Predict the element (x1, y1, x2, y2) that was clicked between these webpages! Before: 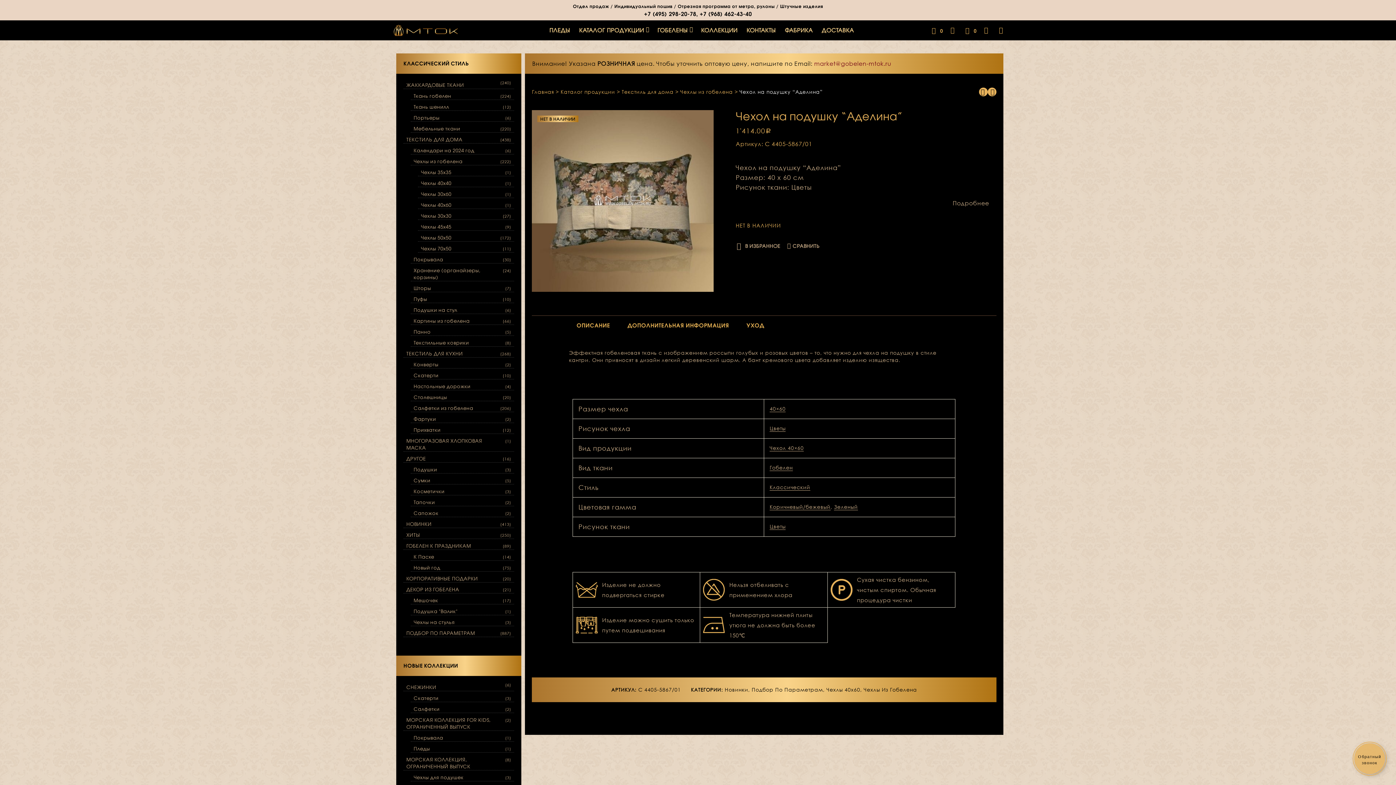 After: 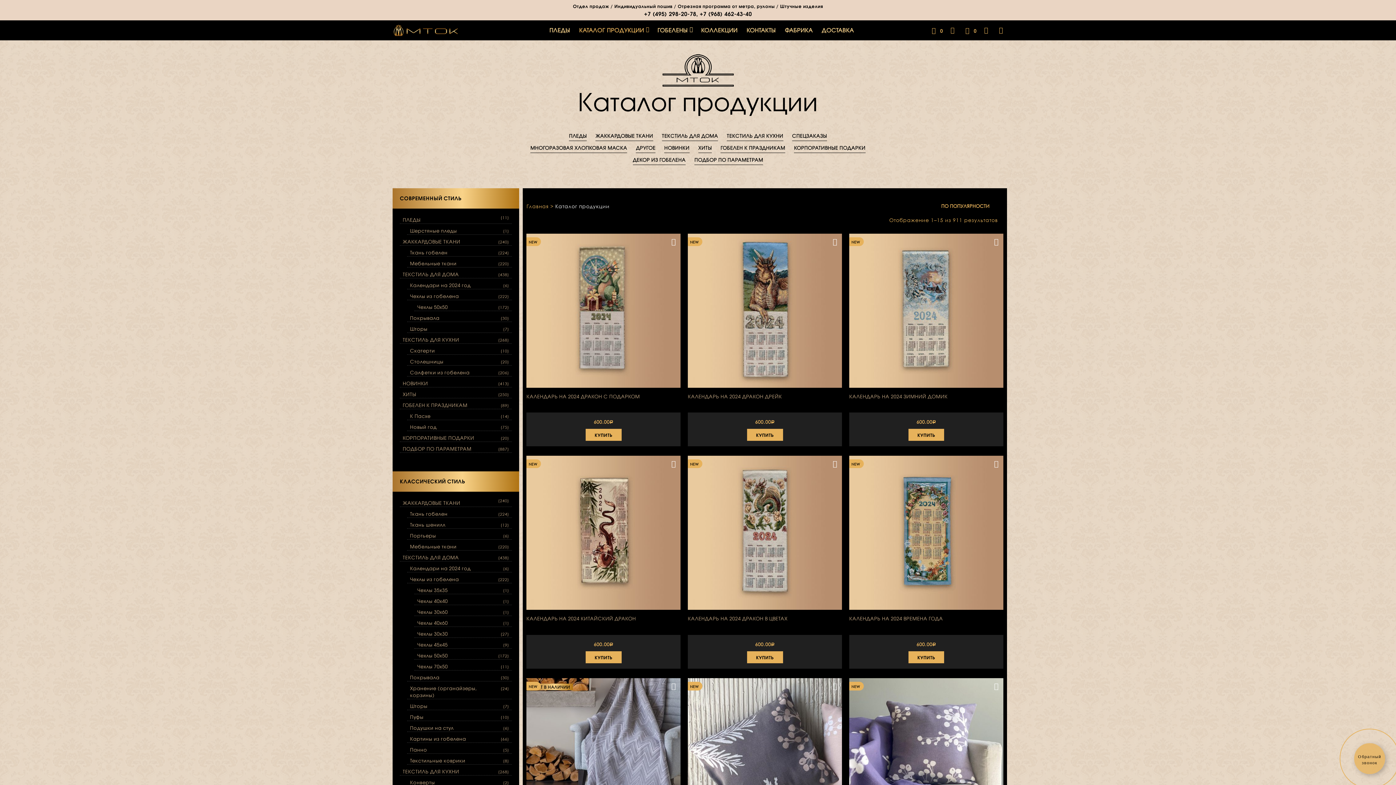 Action: bbox: (575, 20, 647, 40) label: КАТАЛОГ ПРОДУКЦИИ